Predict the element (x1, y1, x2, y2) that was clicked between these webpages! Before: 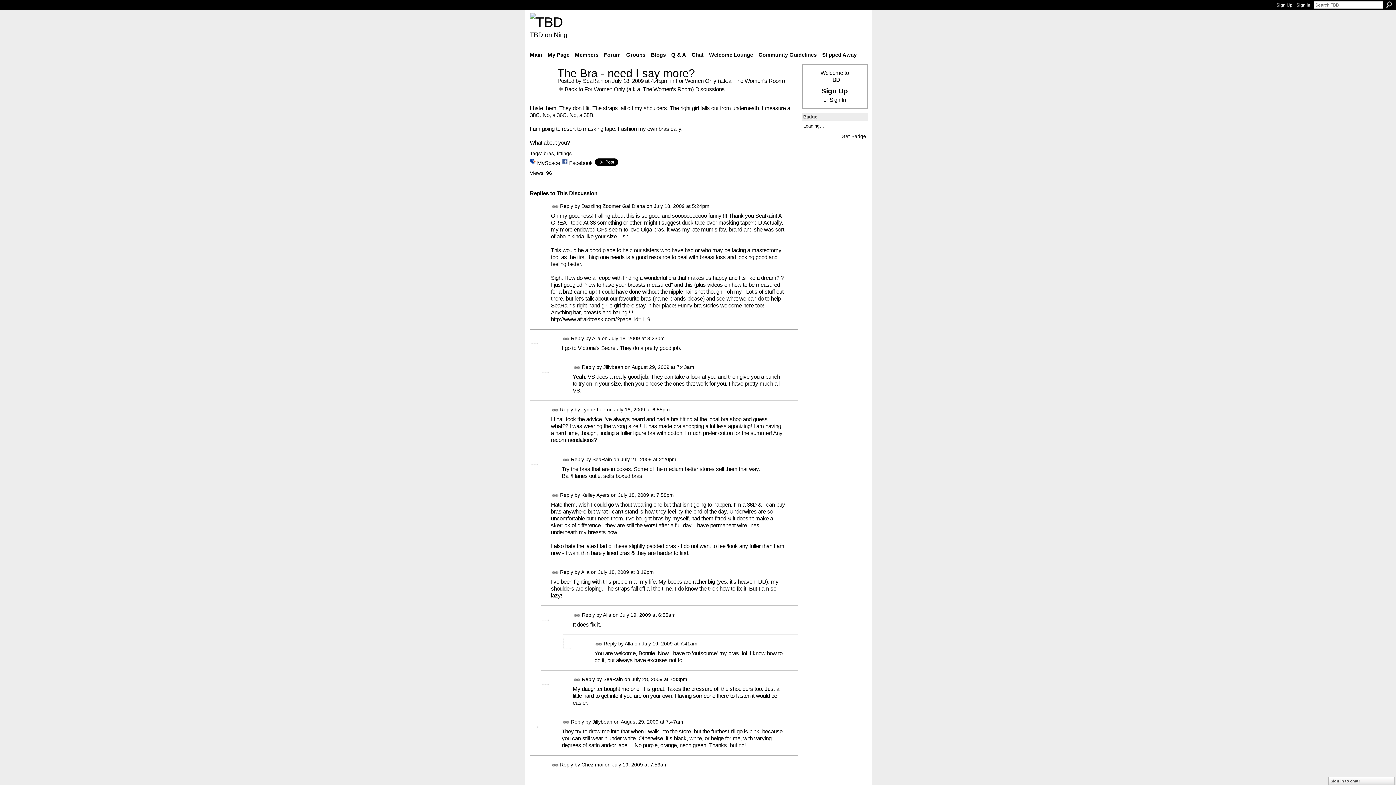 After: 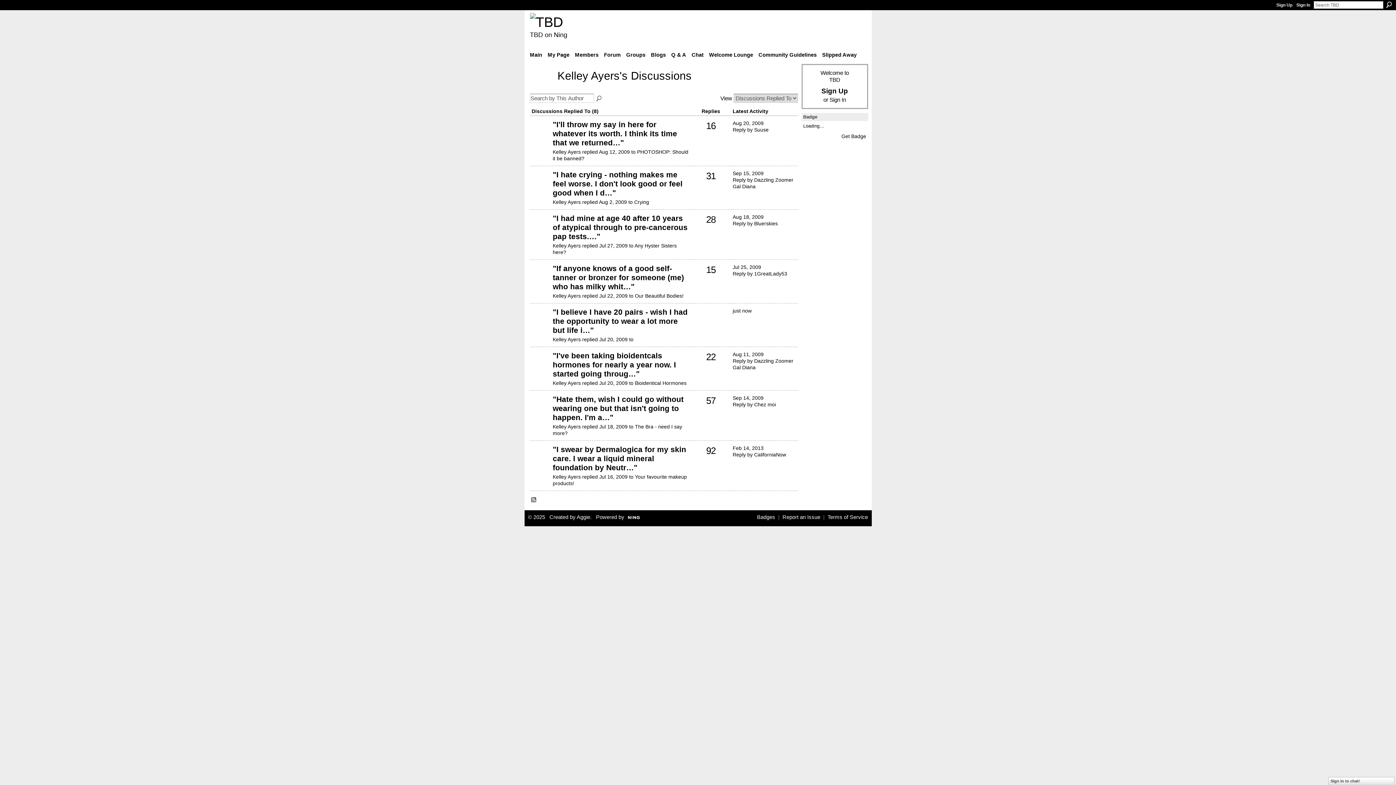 Action: bbox: (581, 492, 609, 498) label: Kelley Ayers